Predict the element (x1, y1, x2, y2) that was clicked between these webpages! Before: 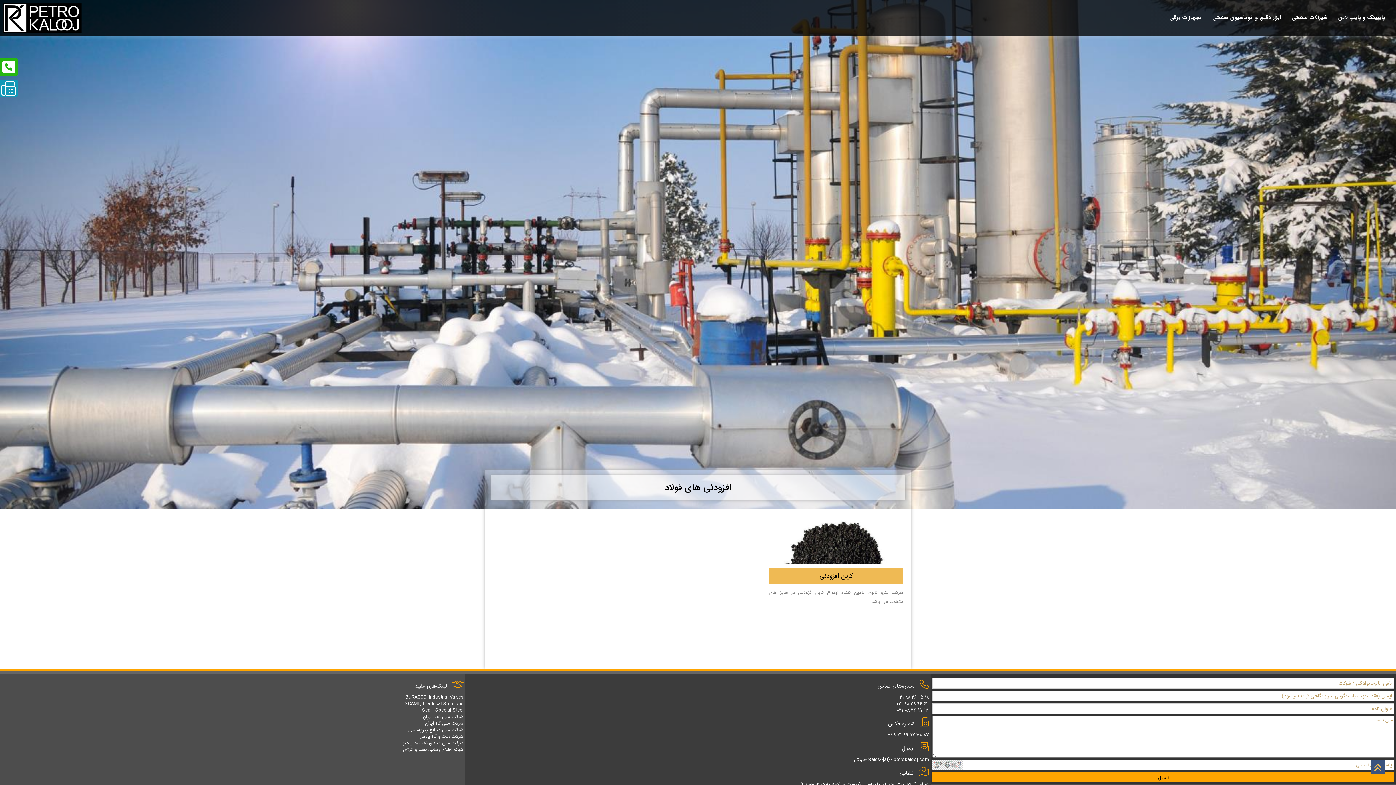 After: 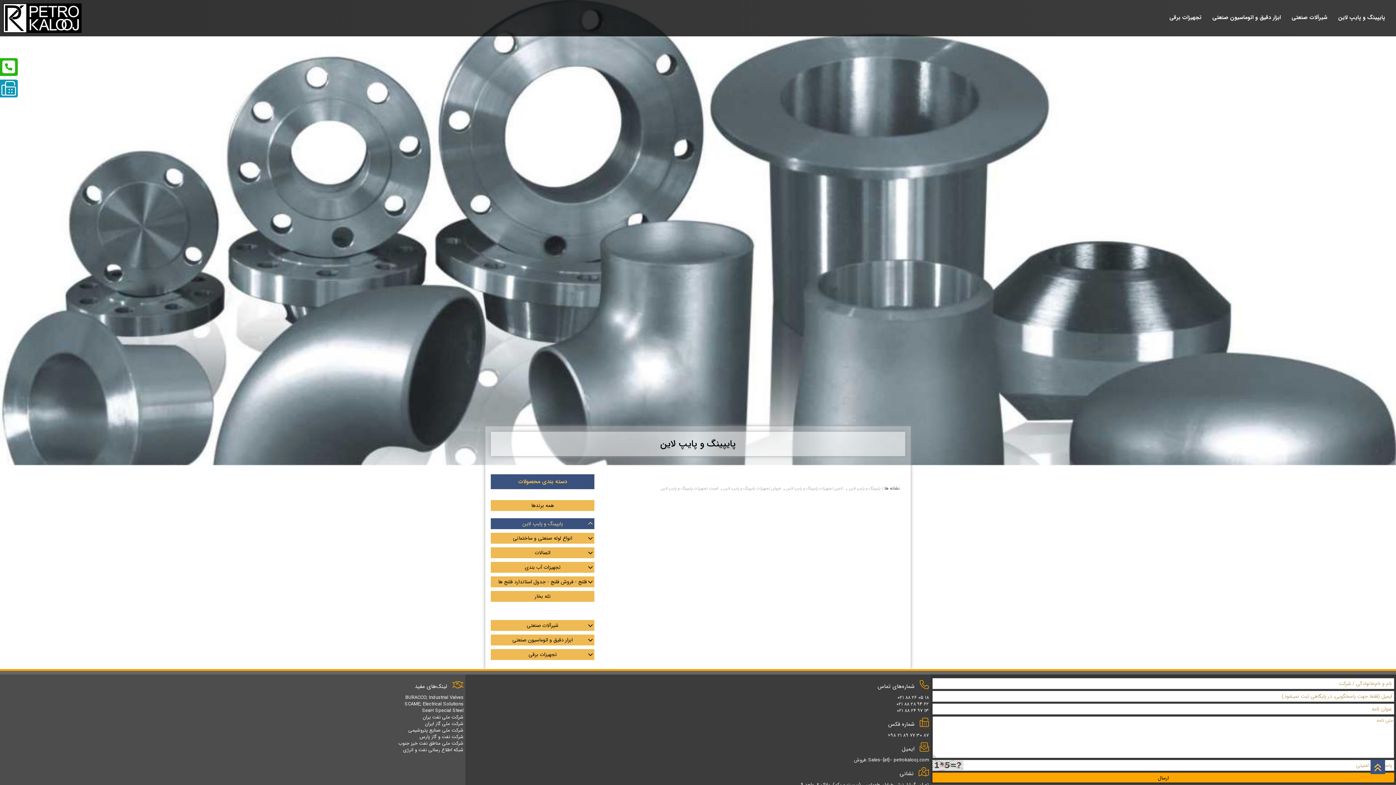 Action: bbox: (1338, 13, 1385, 21) label: پایپینگ و پایپ لاین